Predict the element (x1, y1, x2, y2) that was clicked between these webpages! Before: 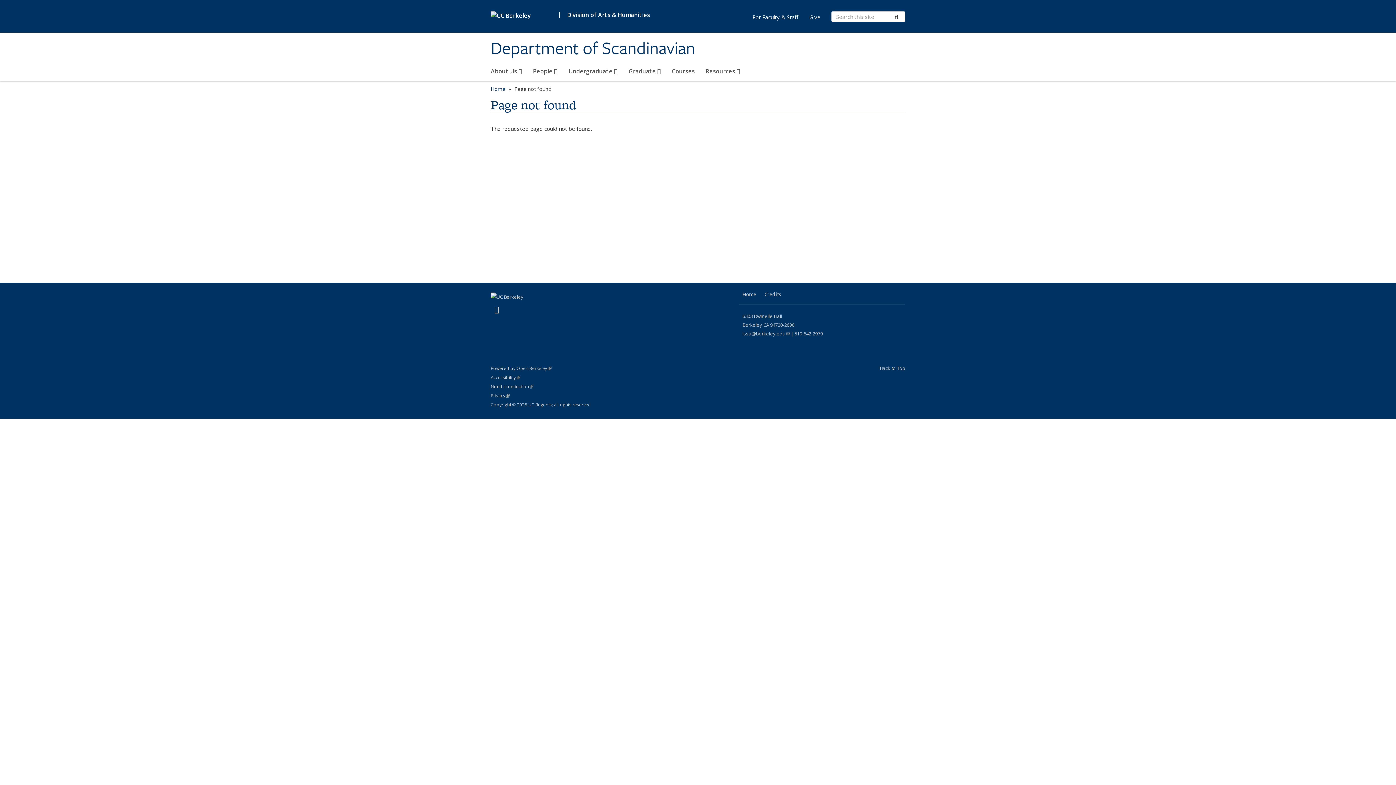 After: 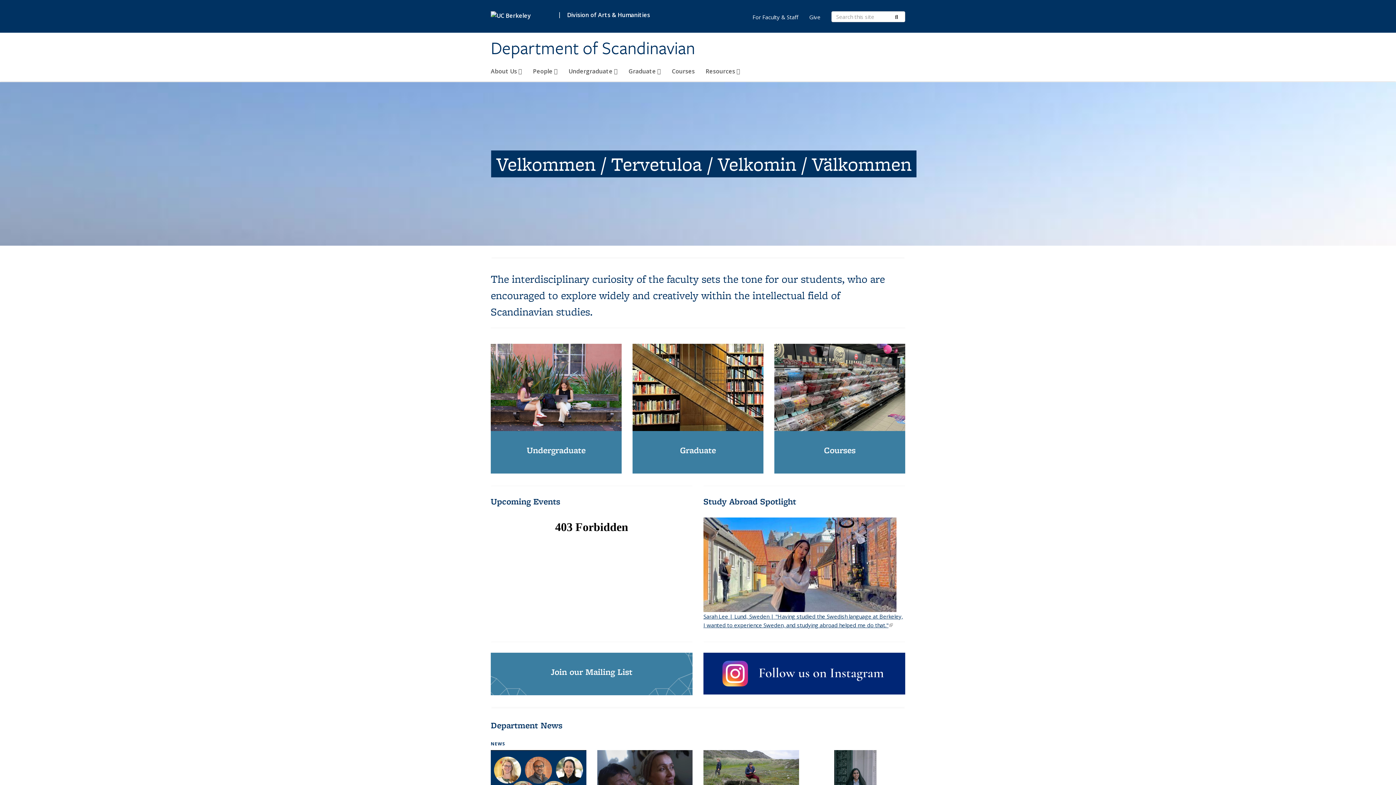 Action: label: Department of Scandinavian bbox: (490, 37, 905, 59)